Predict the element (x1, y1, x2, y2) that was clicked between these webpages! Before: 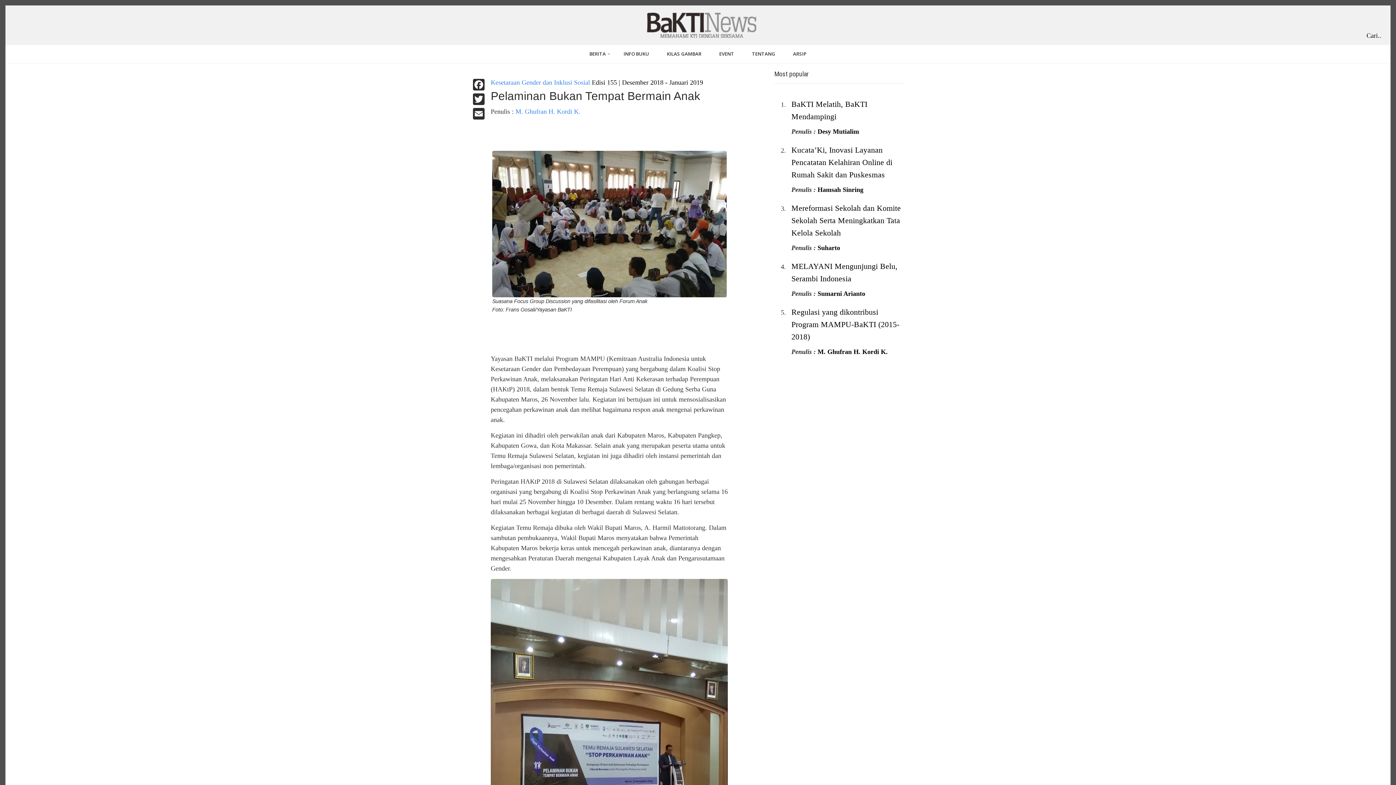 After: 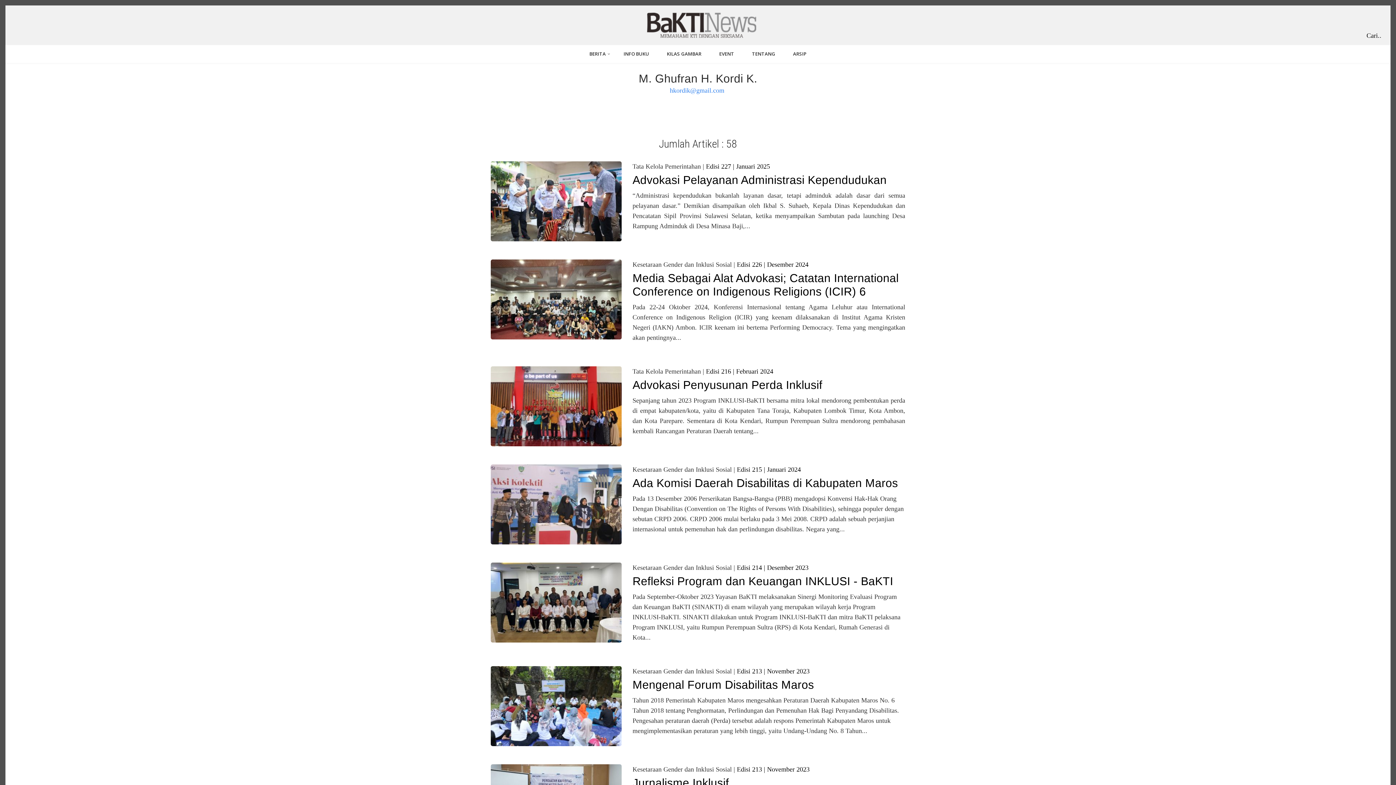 Action: label: M. Ghufran H. Kordi K. bbox: (515, 108, 580, 115)